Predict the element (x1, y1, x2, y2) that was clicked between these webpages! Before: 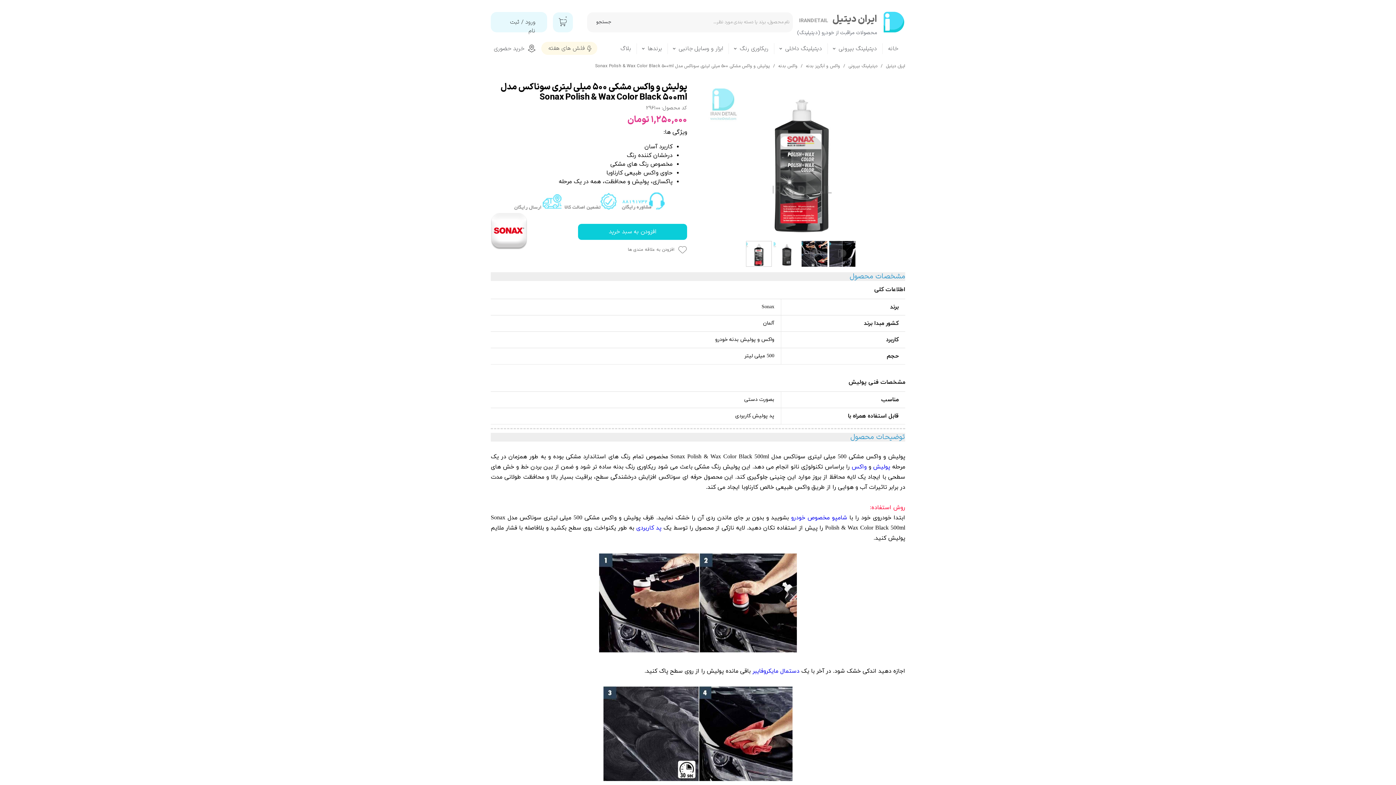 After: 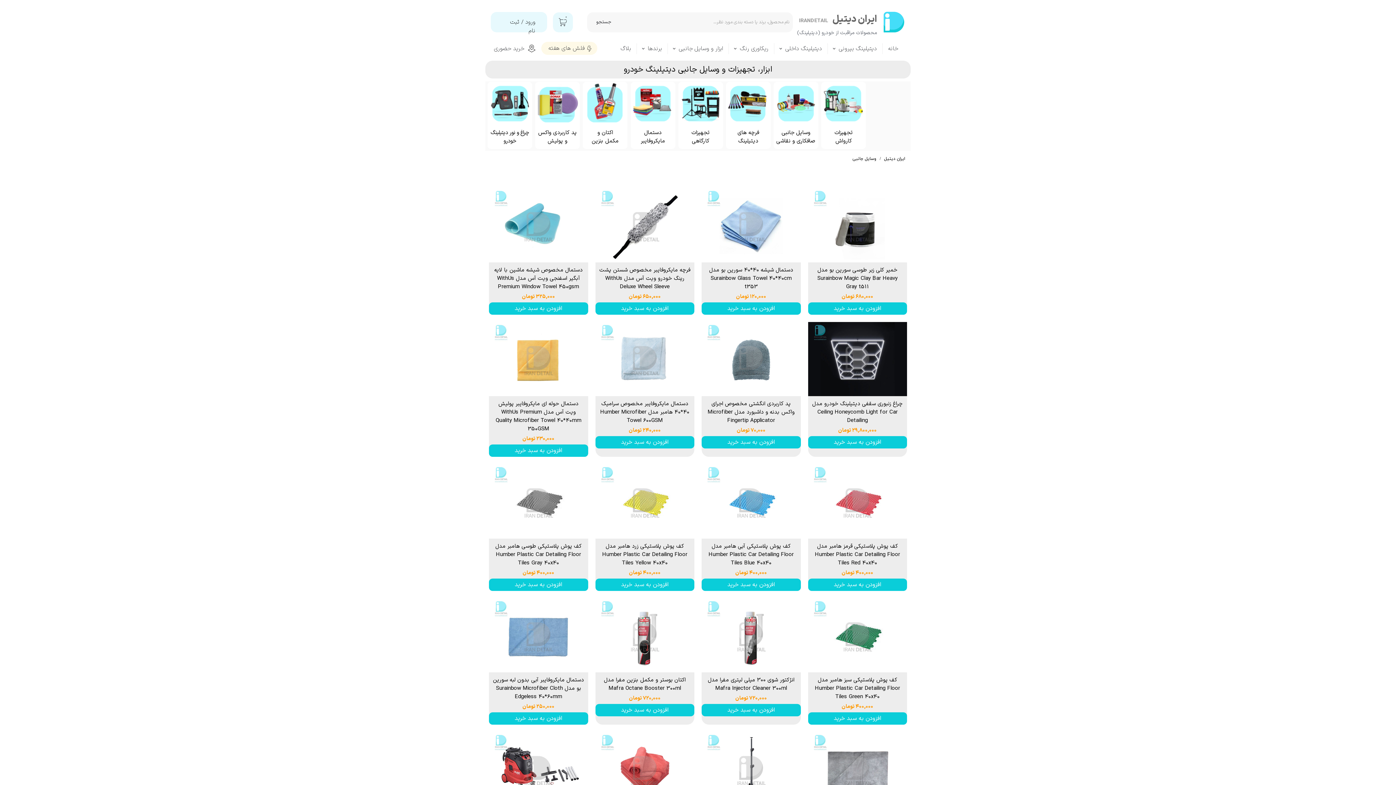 Action: label: ابزار و وسایل جانبی bbox: (667, 43, 729, 54)